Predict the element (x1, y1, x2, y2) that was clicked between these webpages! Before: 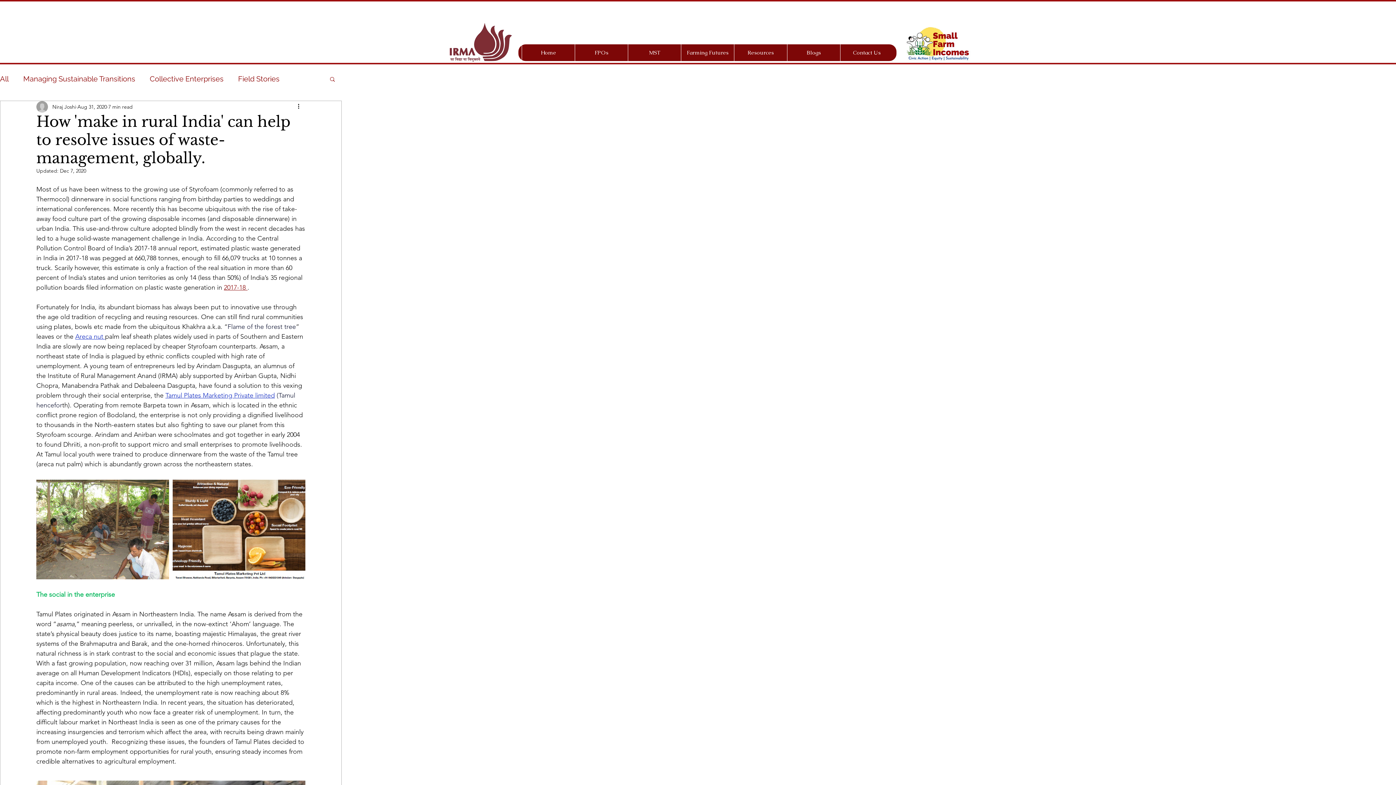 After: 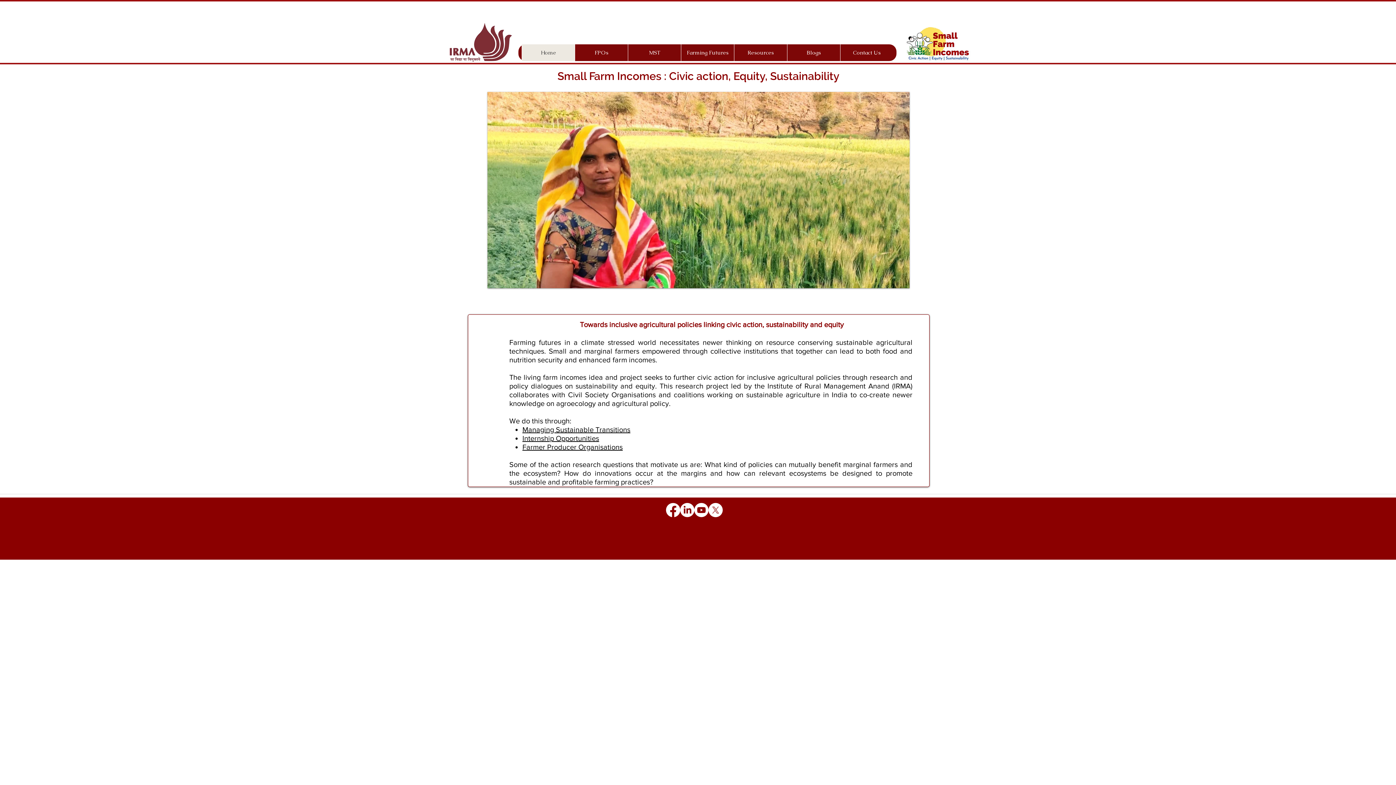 Action: label: Home bbox: (521, 44, 574, 61)